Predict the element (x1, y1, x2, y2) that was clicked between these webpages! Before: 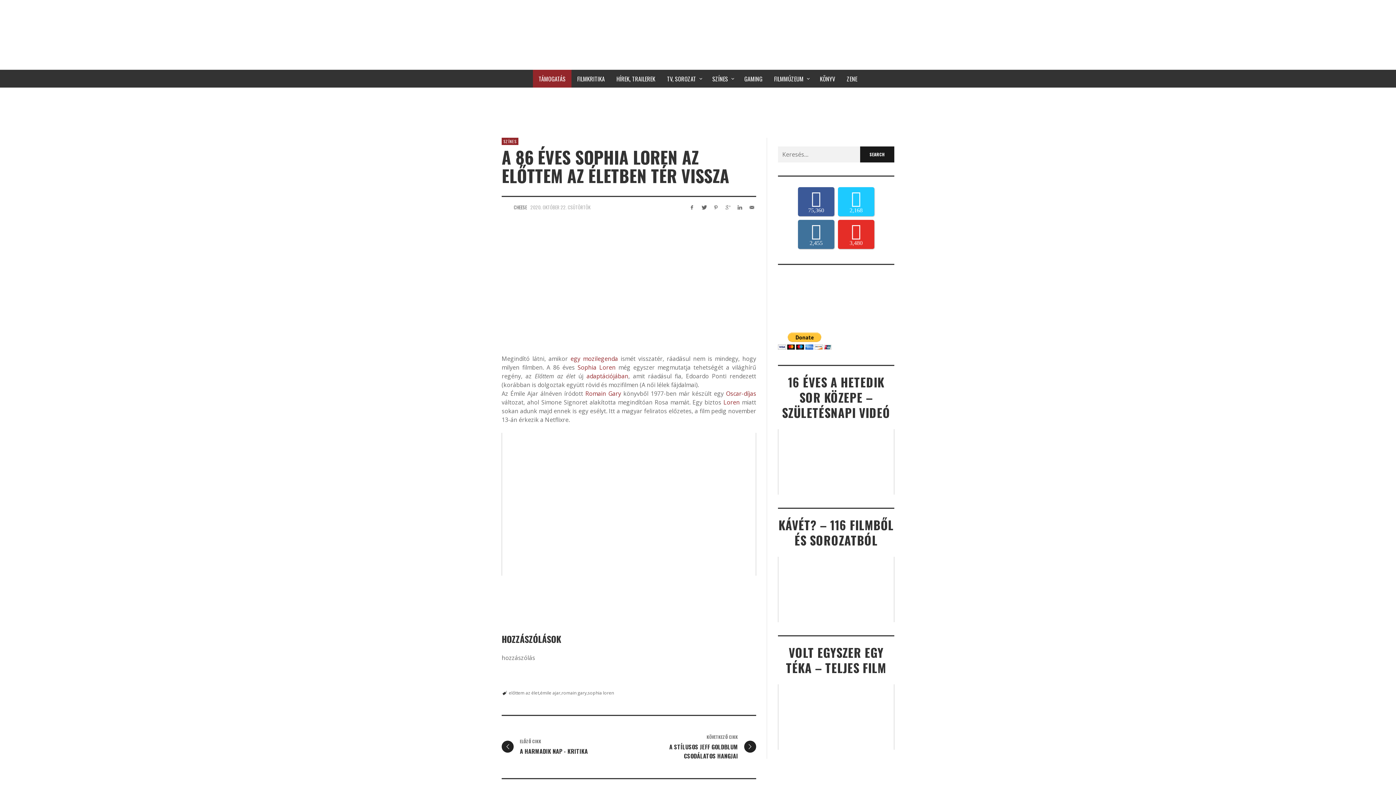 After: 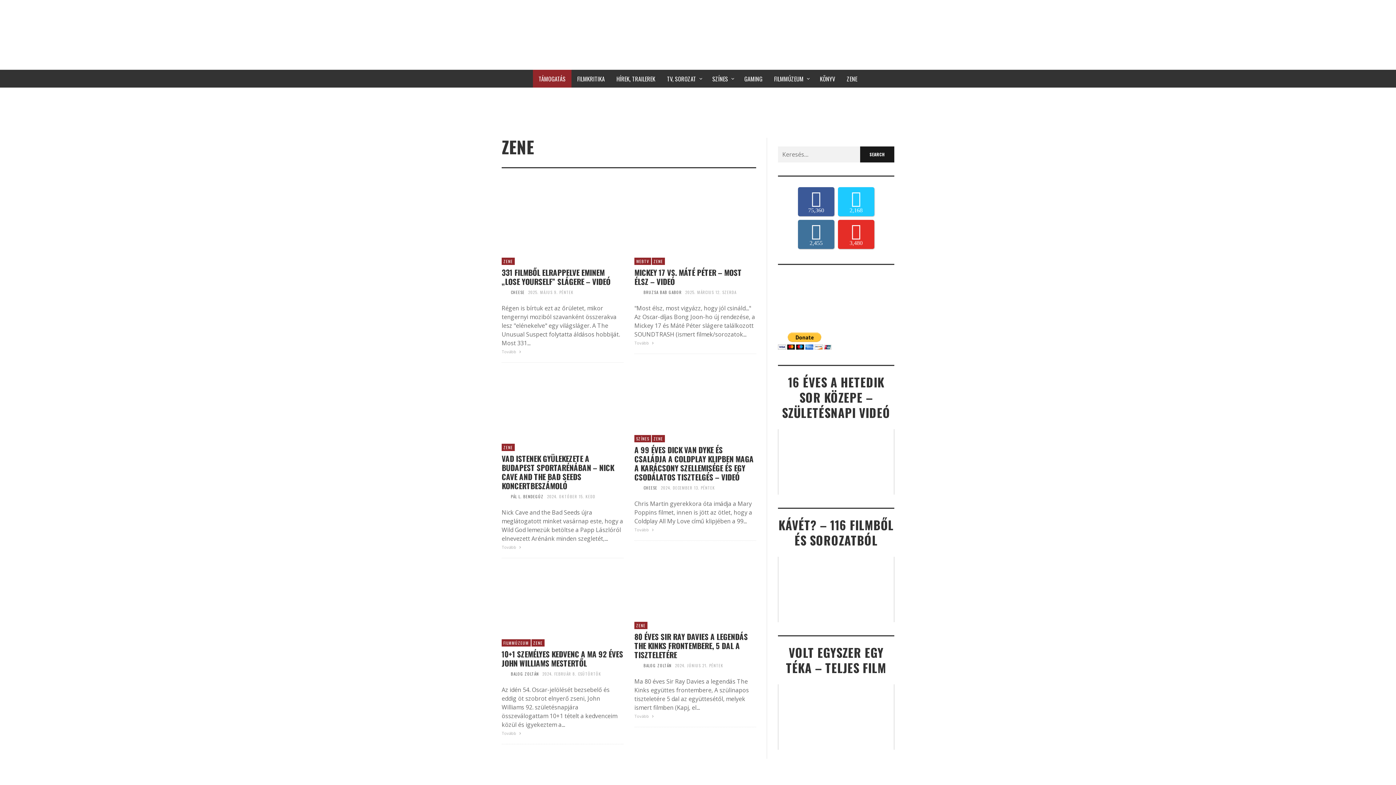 Action: bbox: (841, 69, 863, 87) label: ZENE